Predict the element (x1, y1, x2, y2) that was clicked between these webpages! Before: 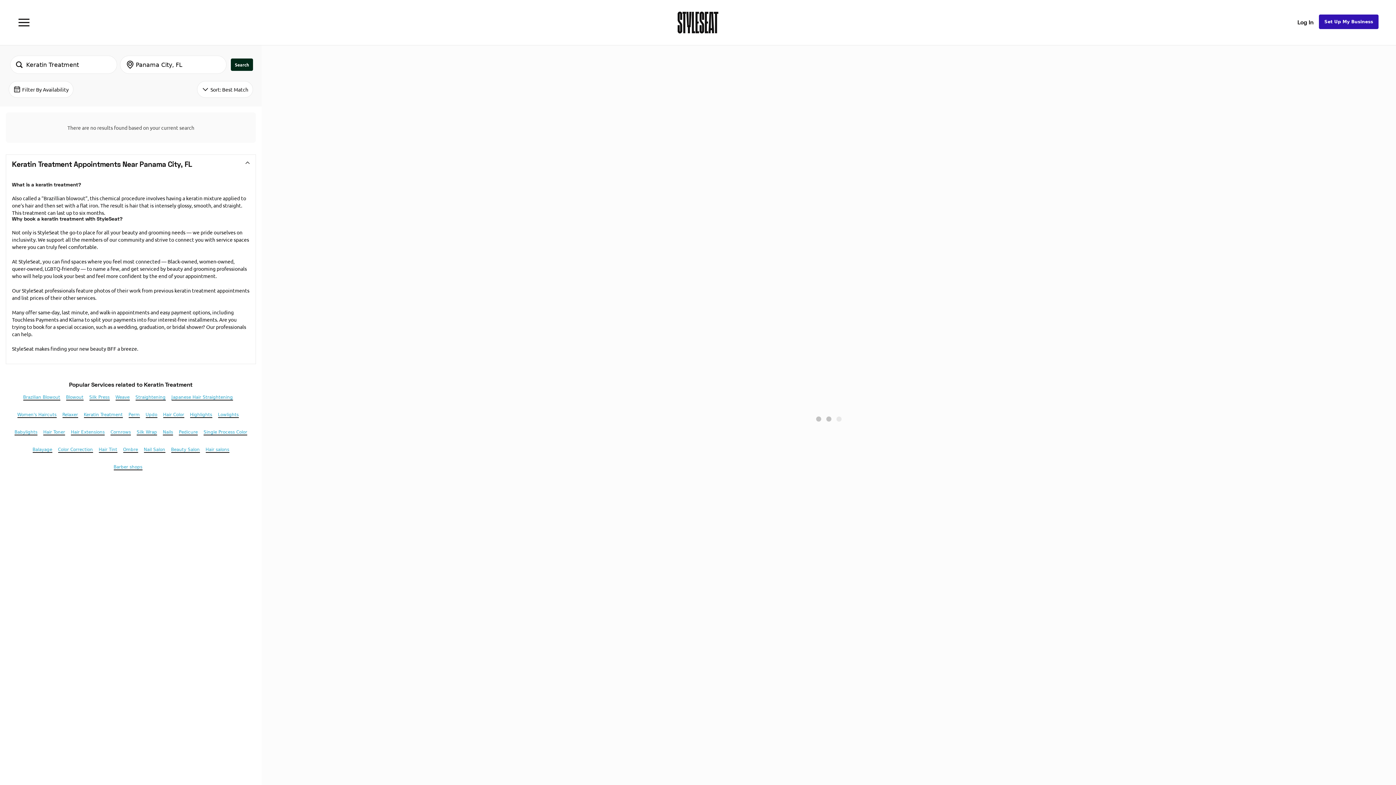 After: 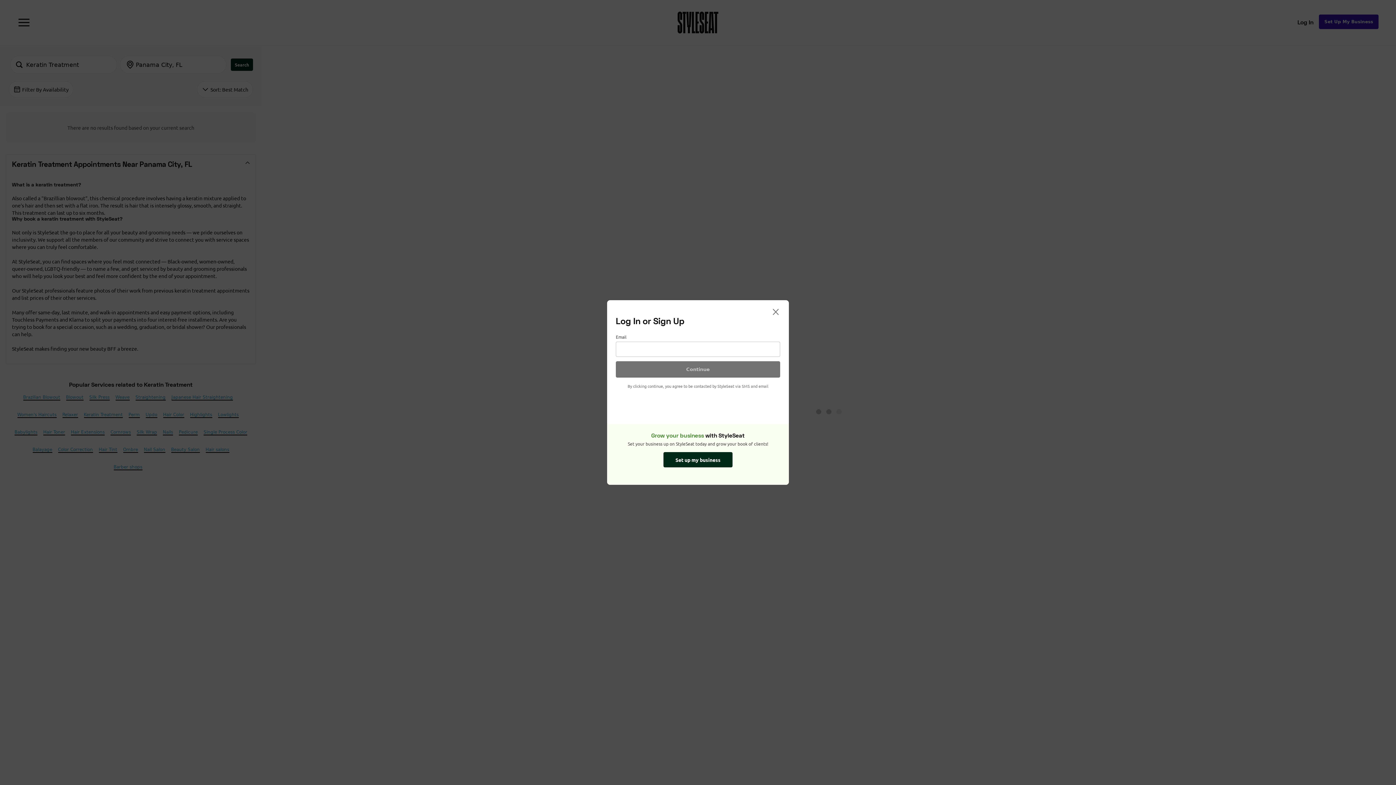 Action: bbox: (1292, 14, 1319, 30) label: Log In